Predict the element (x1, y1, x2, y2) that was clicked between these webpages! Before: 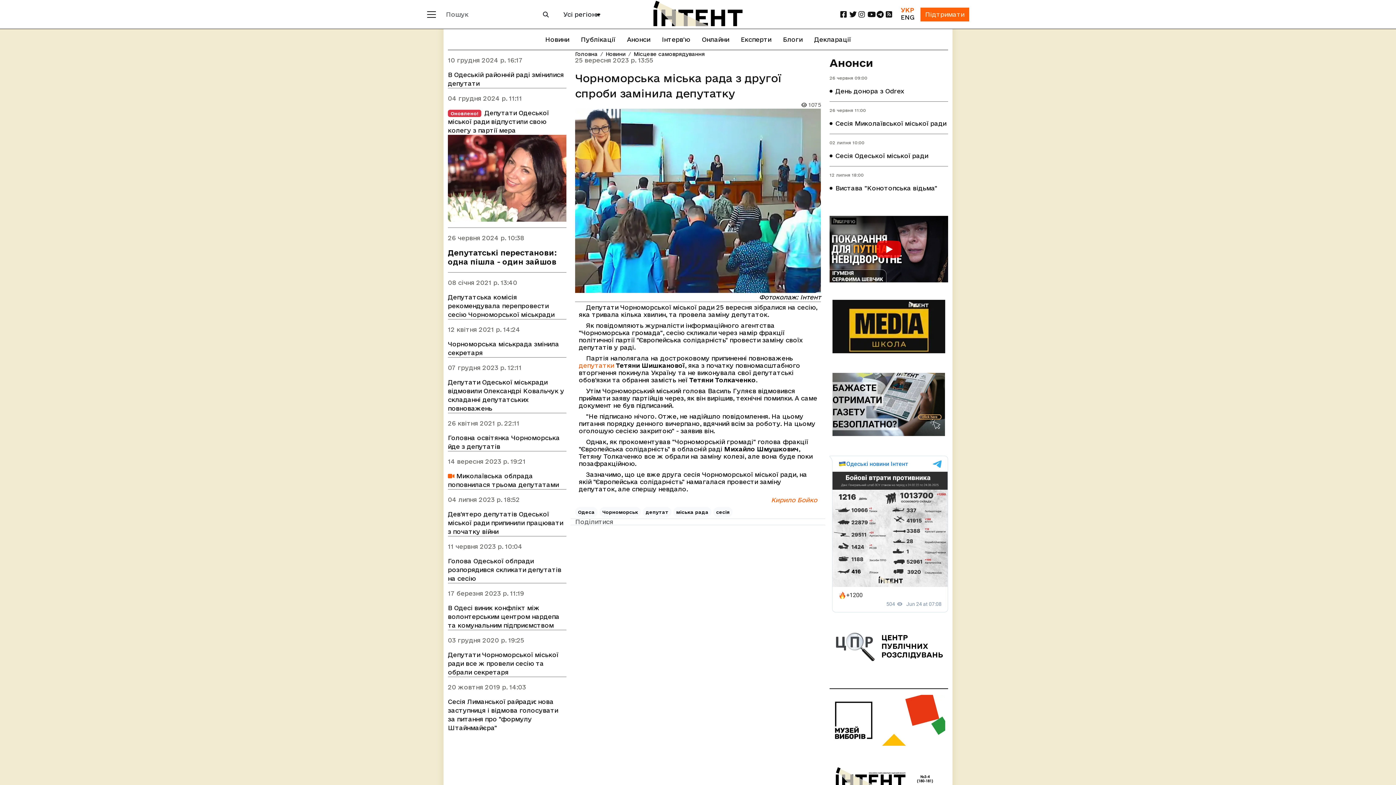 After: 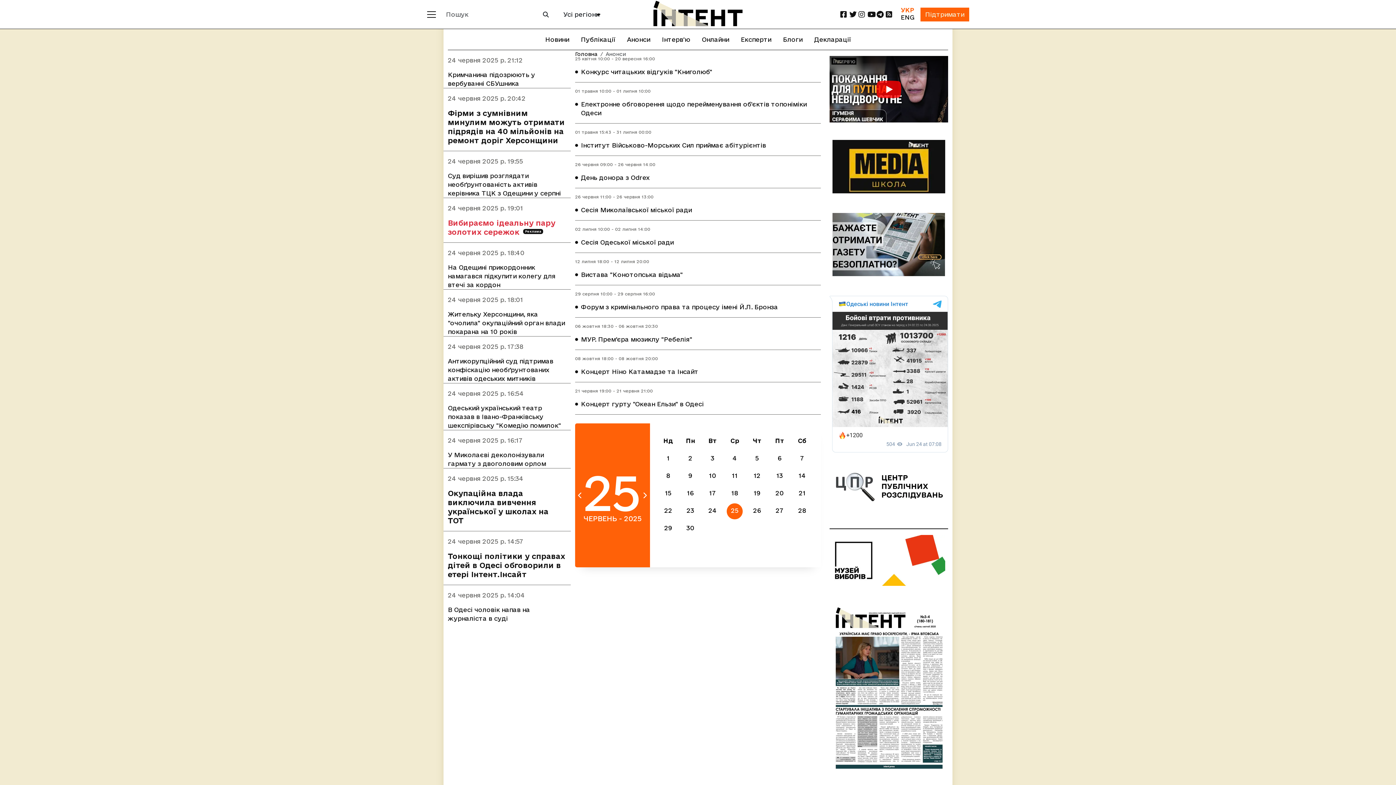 Action: bbox: (829, 56, 948, 69) label: Анонси